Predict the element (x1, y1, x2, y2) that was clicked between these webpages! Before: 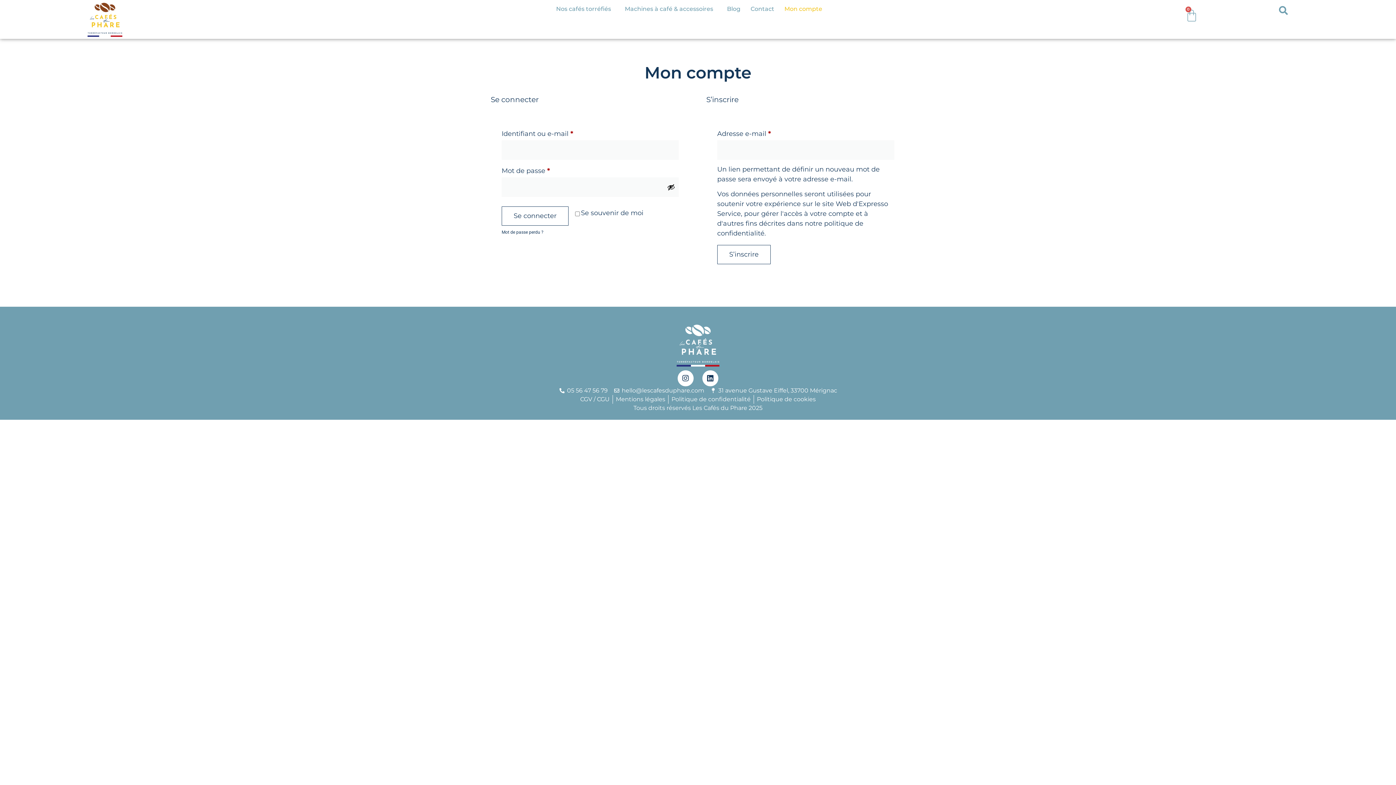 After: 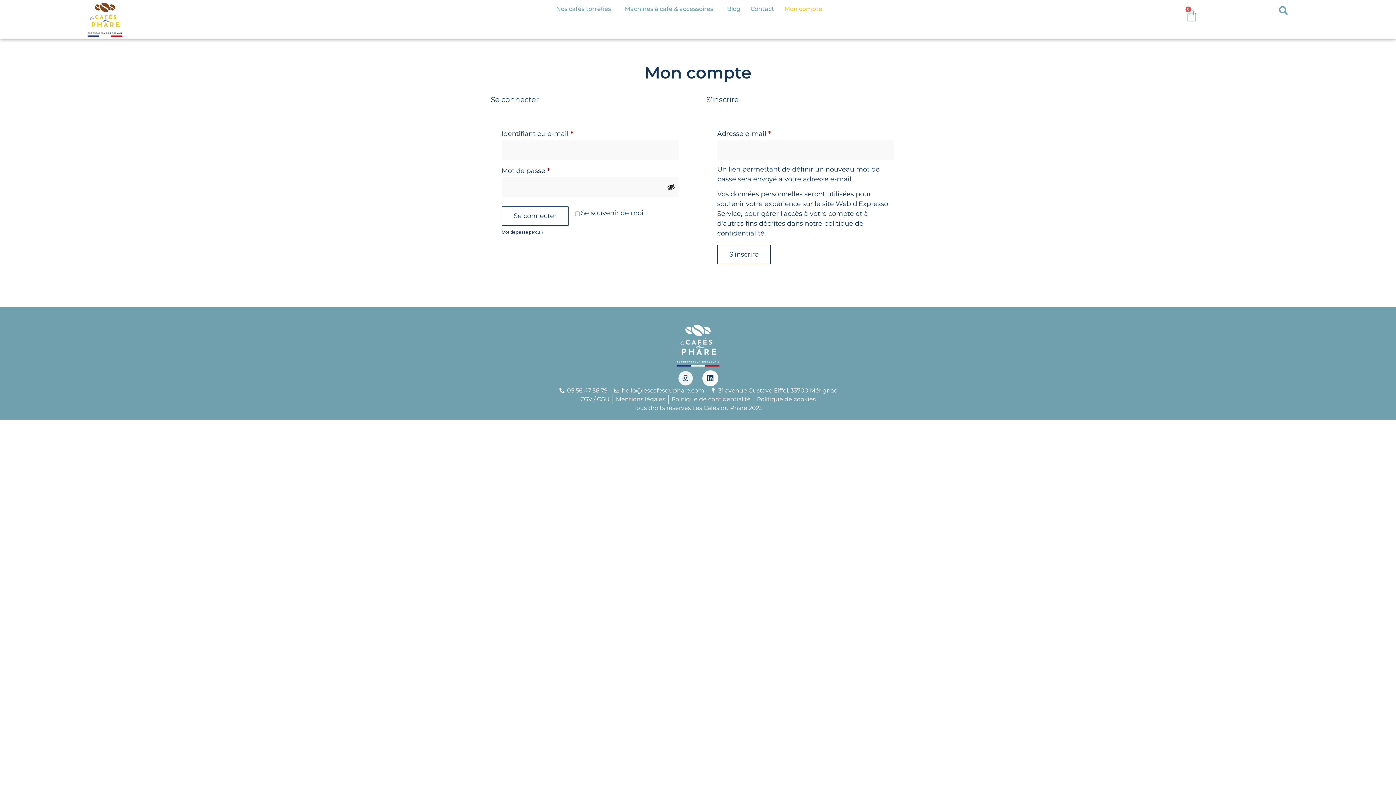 Action: label: Instagram bbox: (677, 370, 693, 386)